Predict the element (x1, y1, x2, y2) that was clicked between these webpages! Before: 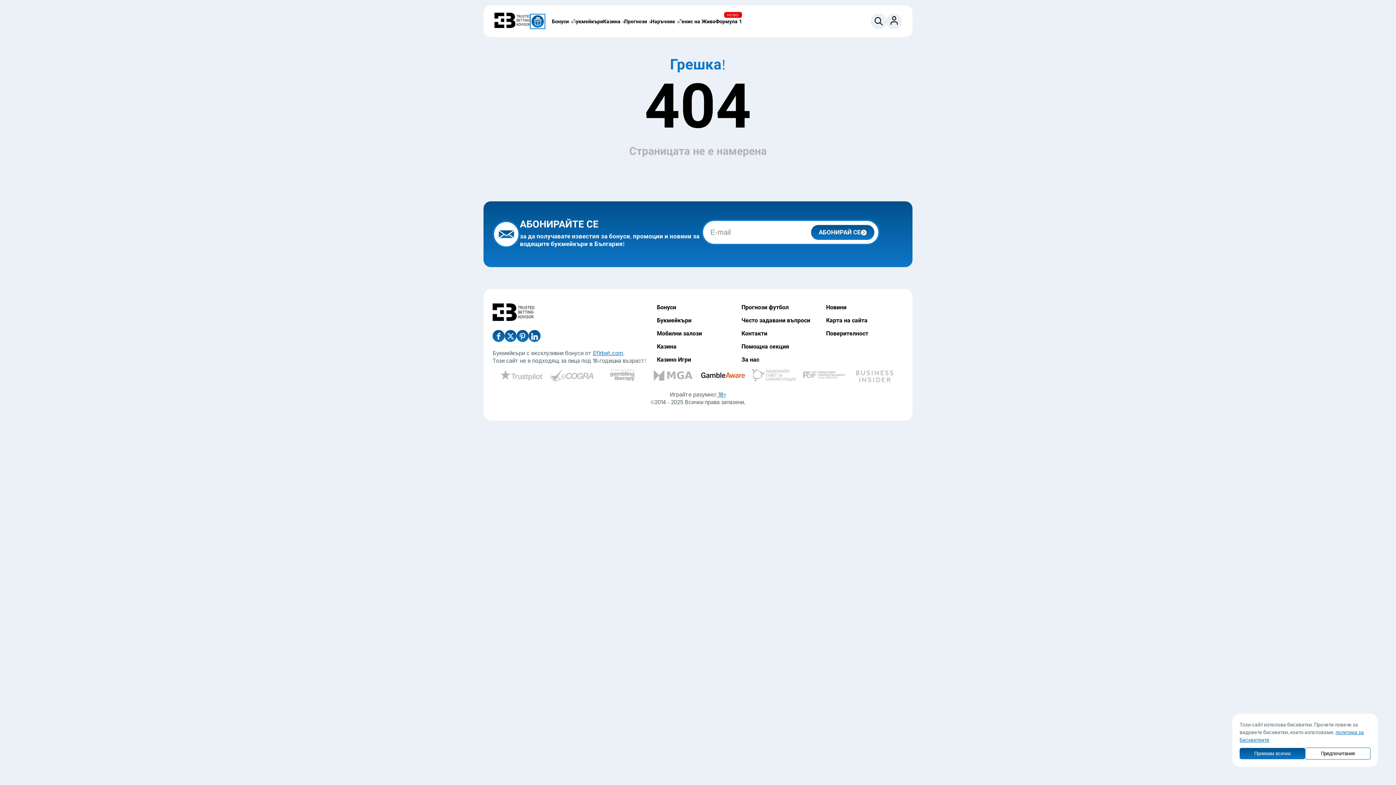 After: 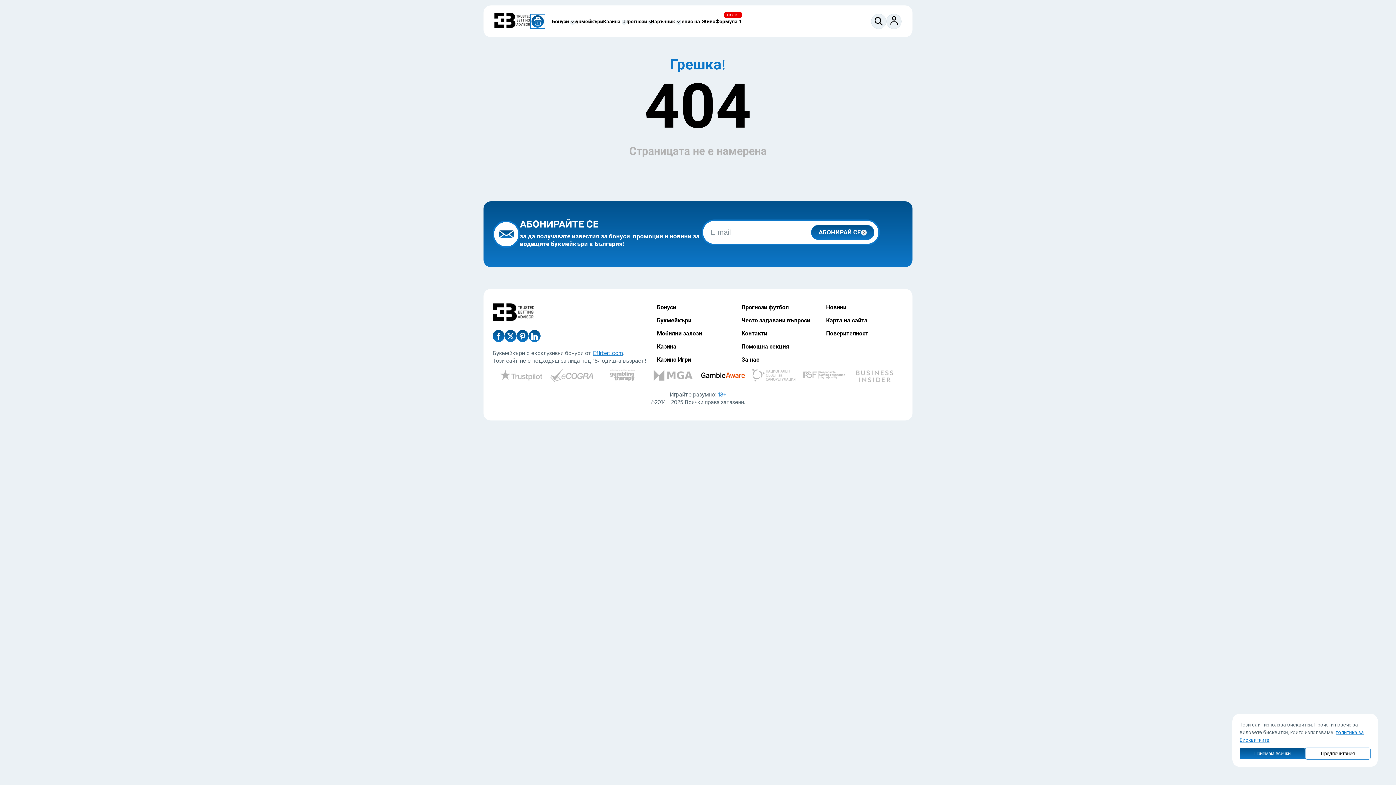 Action: bbox: (802, 369, 846, 383)